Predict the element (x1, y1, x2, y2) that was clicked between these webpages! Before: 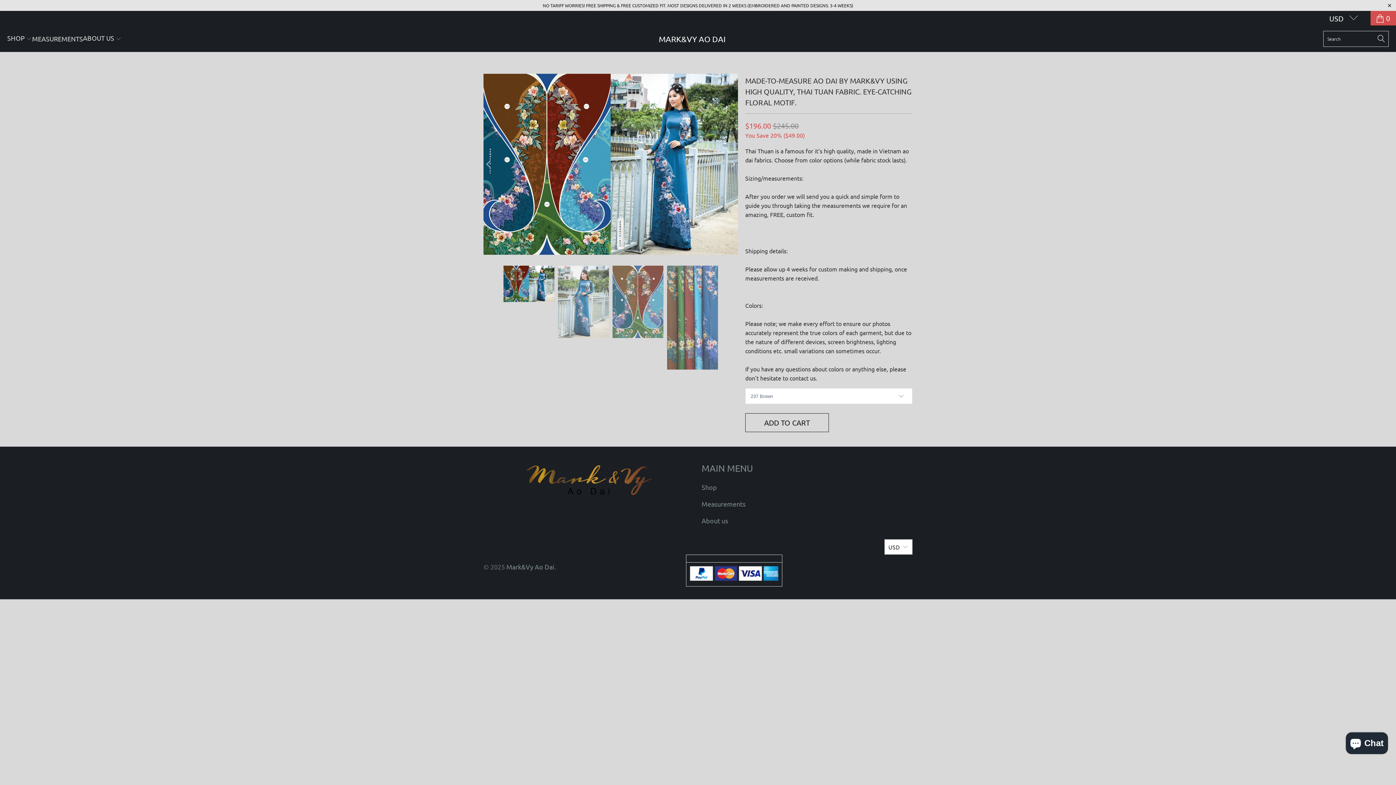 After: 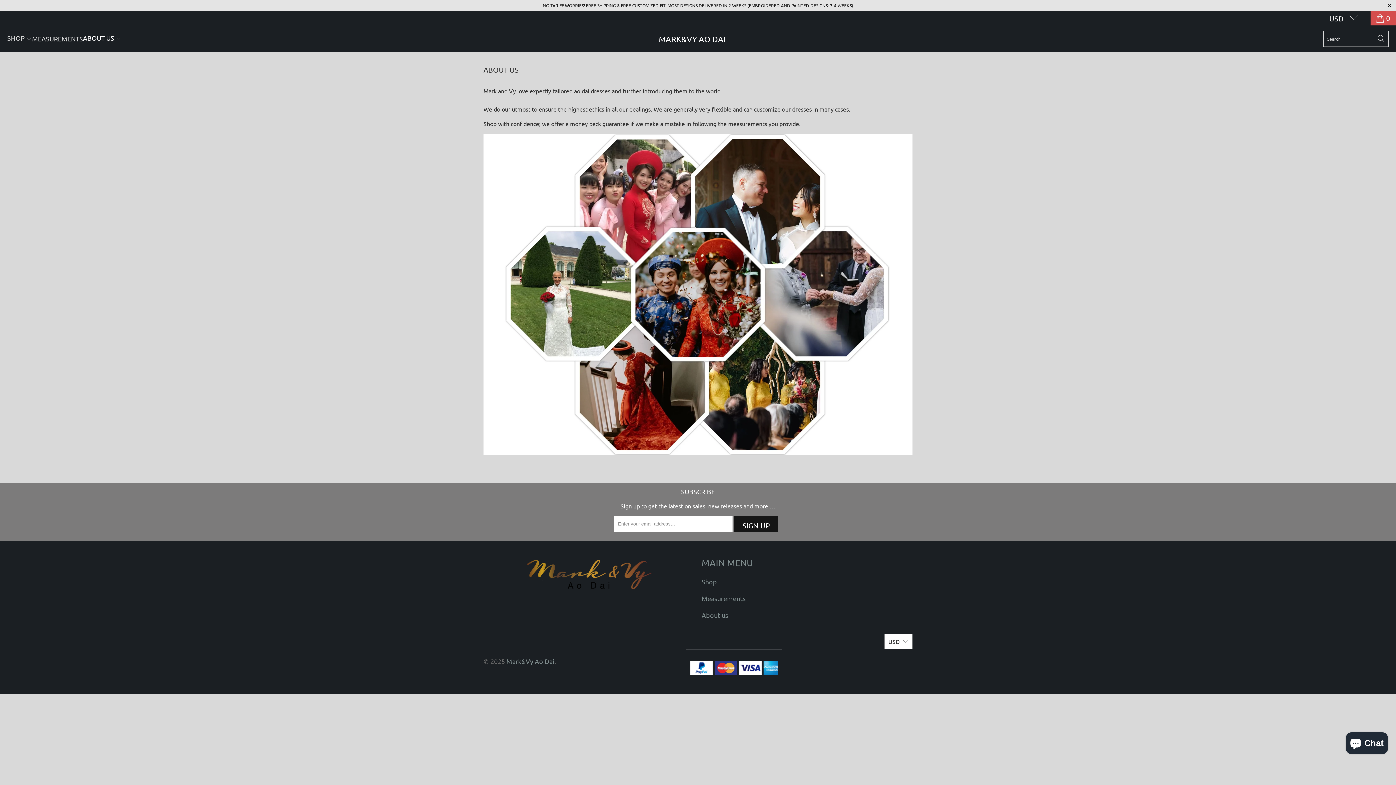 Action: label: ABOUT US  bbox: (82, 29, 121, 48)